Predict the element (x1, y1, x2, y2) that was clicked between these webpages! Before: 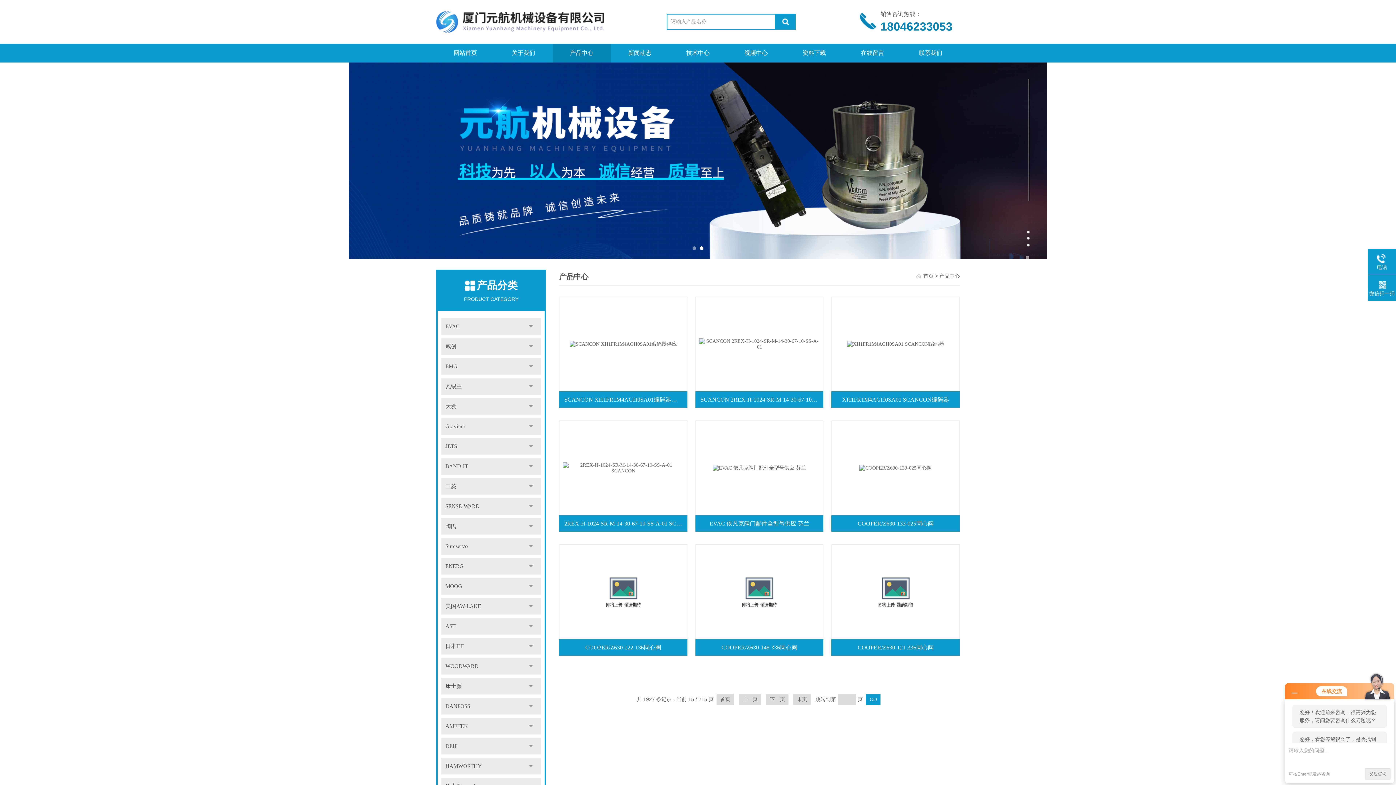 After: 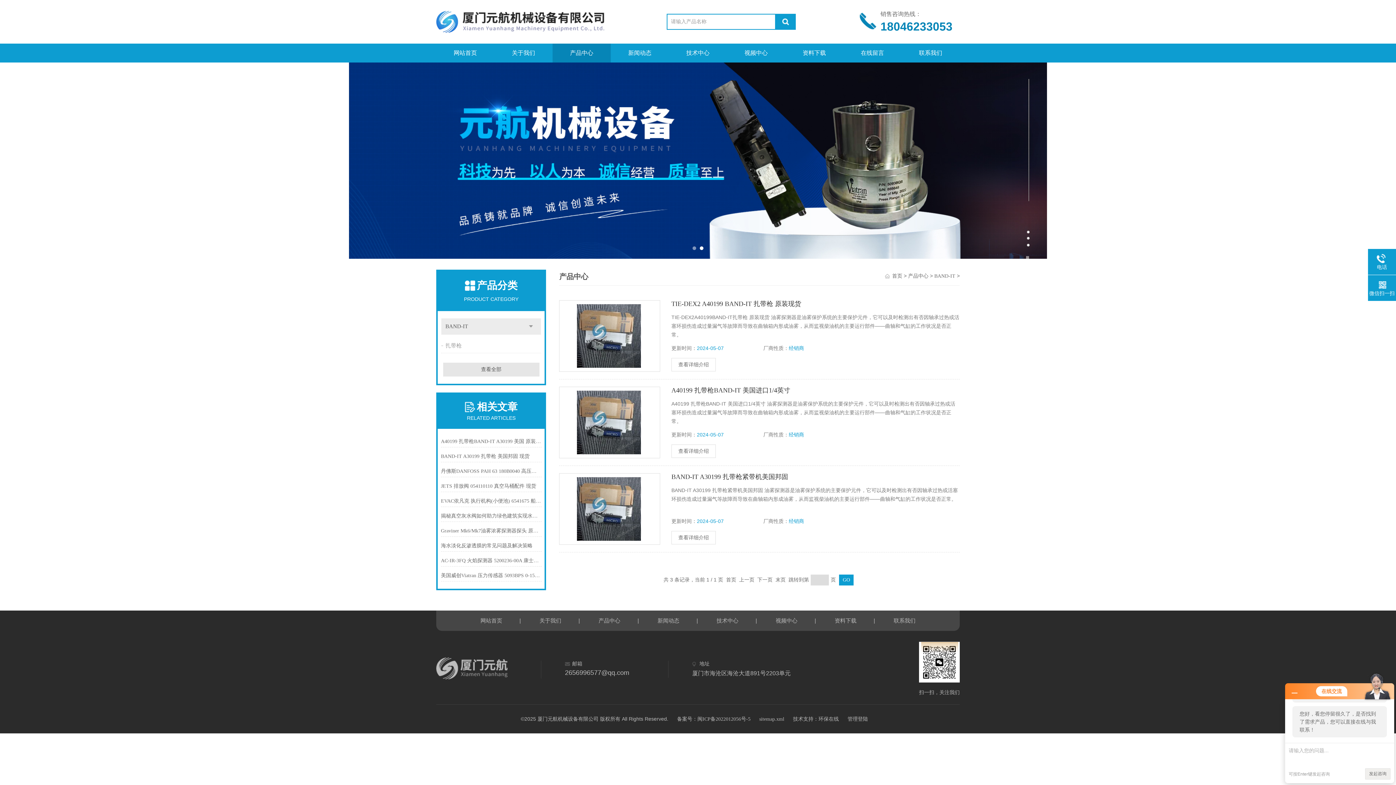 Action: label: BAND-IT bbox: (441, 458, 541, 474)